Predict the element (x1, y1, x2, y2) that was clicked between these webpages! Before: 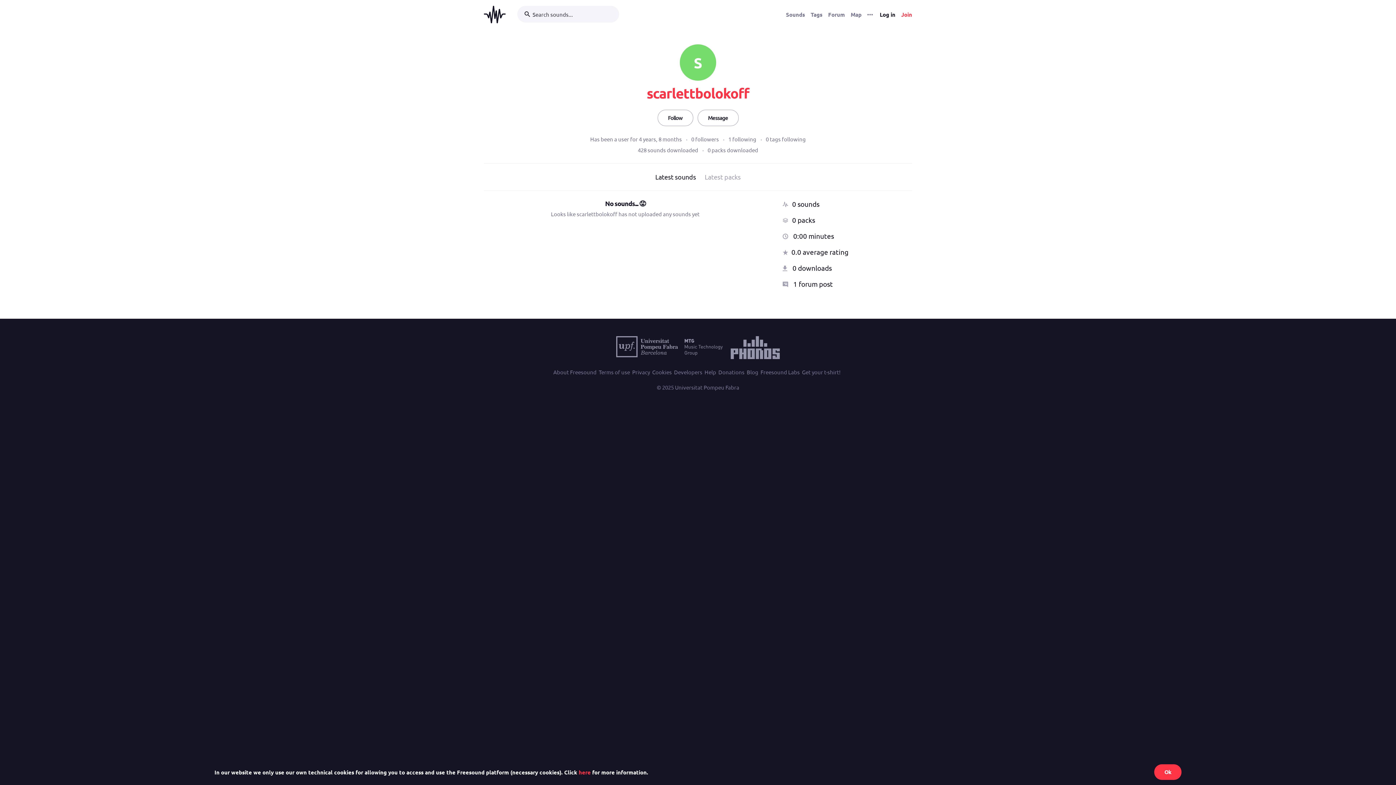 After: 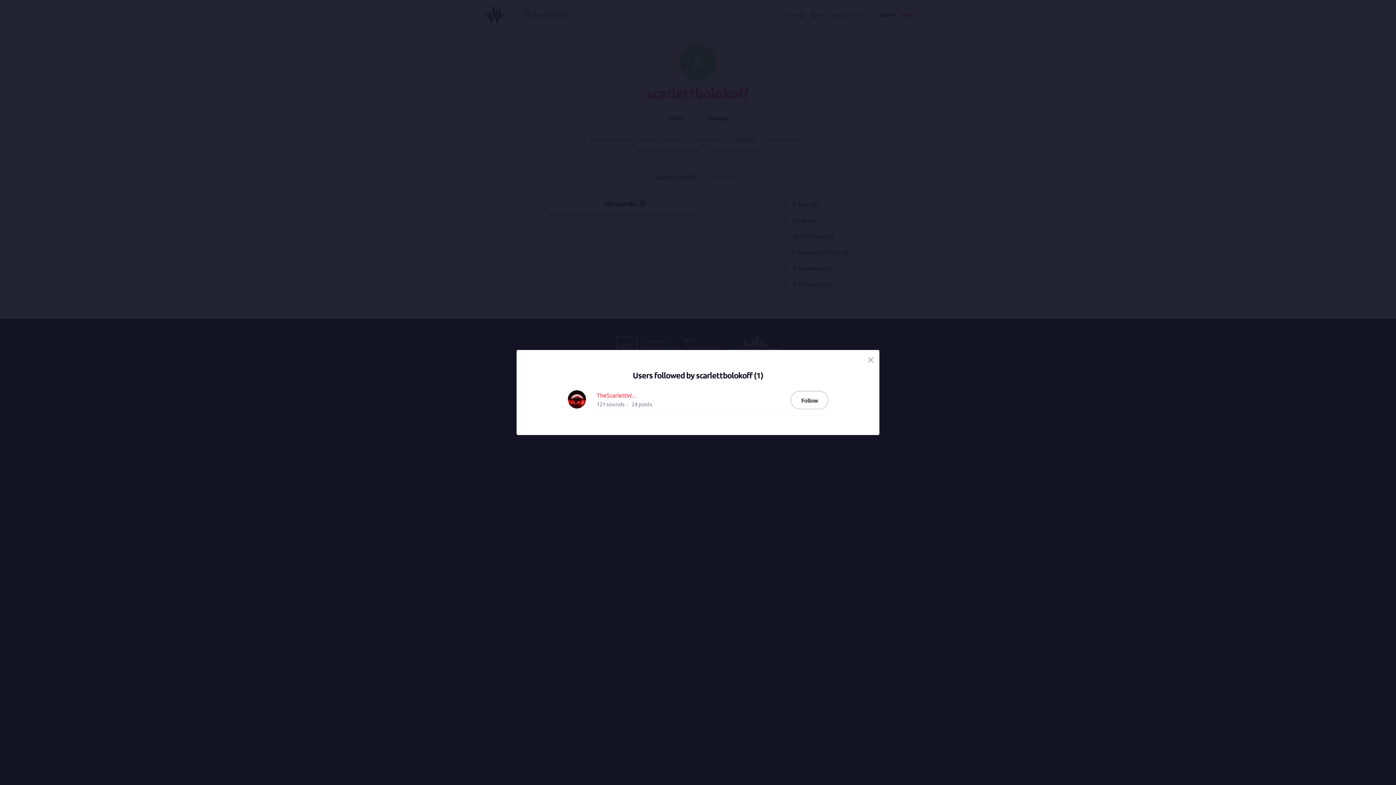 Action: bbox: (728, 135, 756, 142) label: 1 following